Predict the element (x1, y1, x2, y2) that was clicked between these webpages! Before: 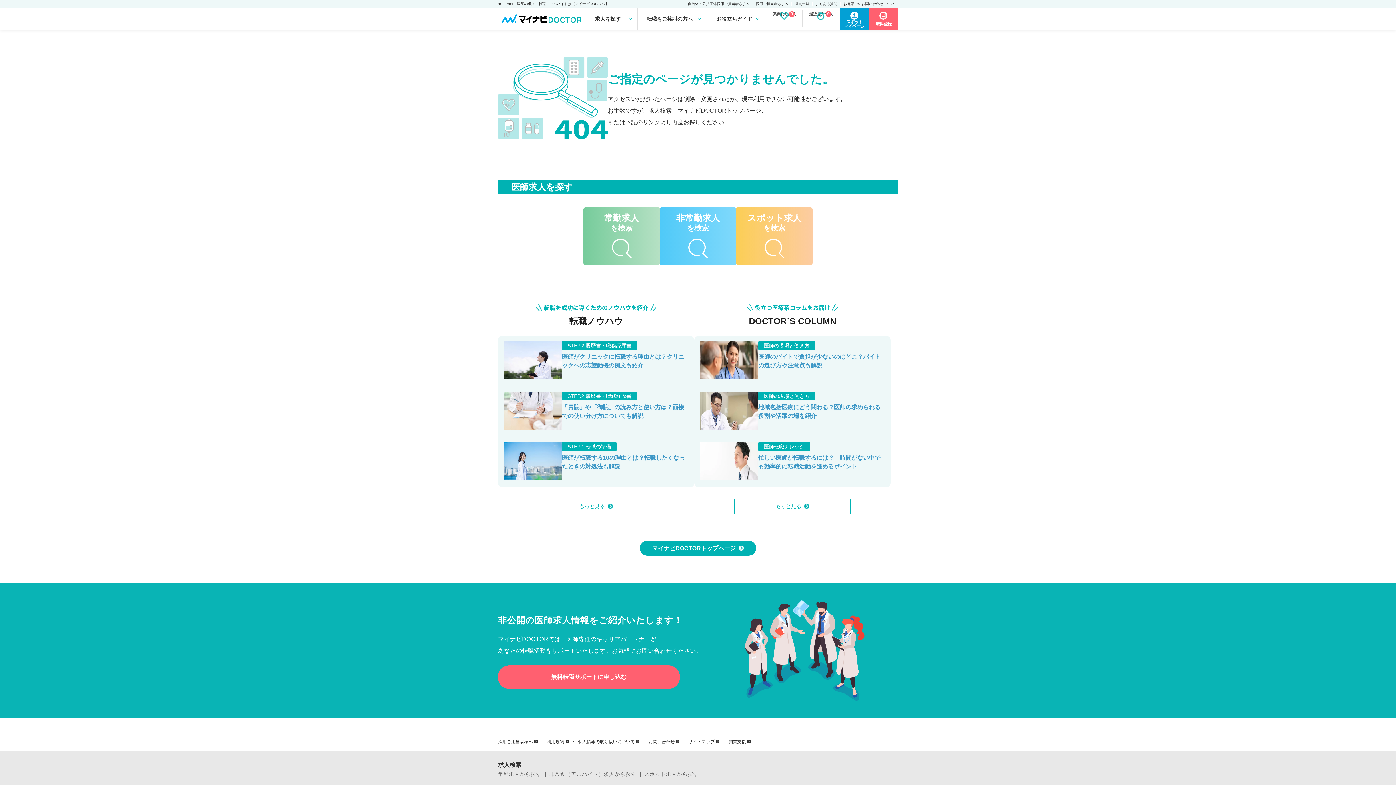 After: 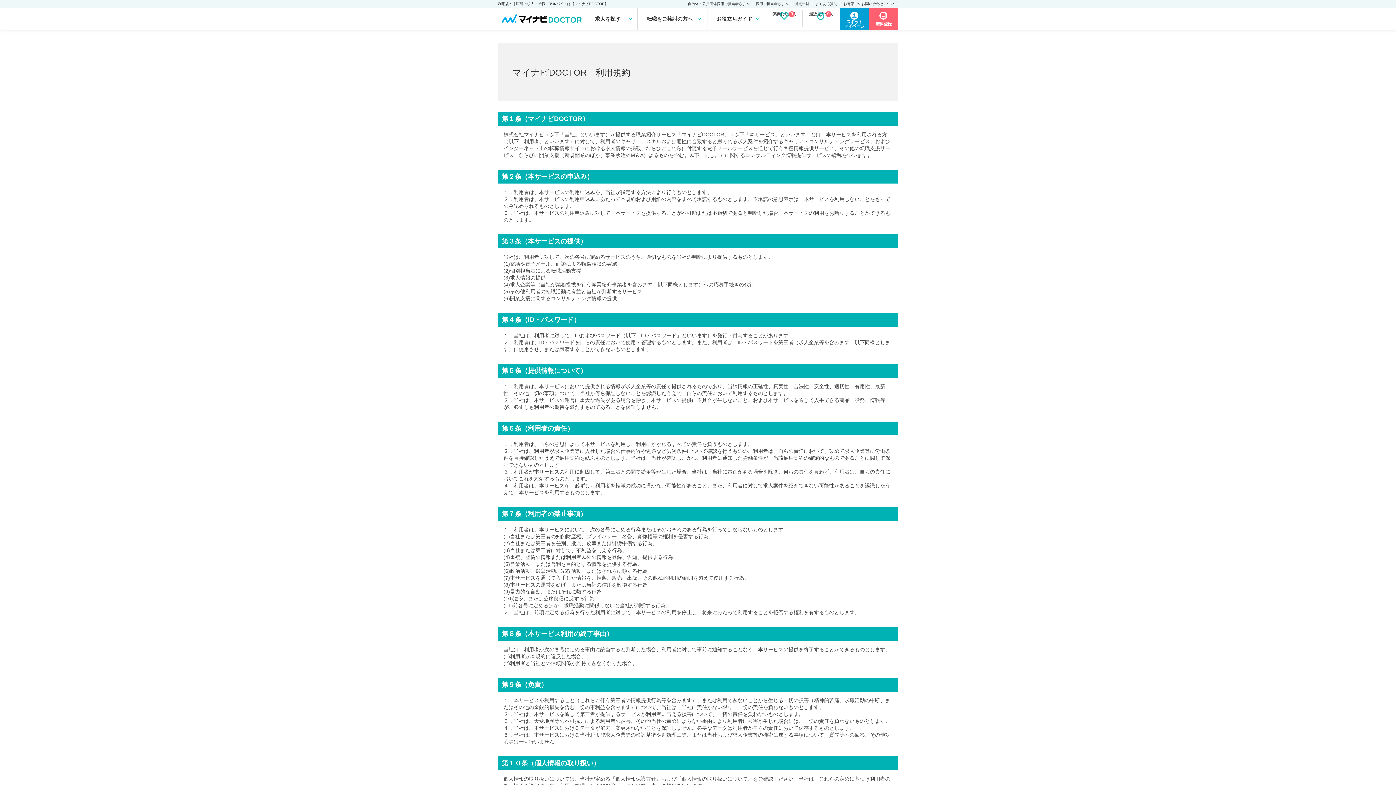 Action: bbox: (546, 740, 569, 744) label: 利用規約